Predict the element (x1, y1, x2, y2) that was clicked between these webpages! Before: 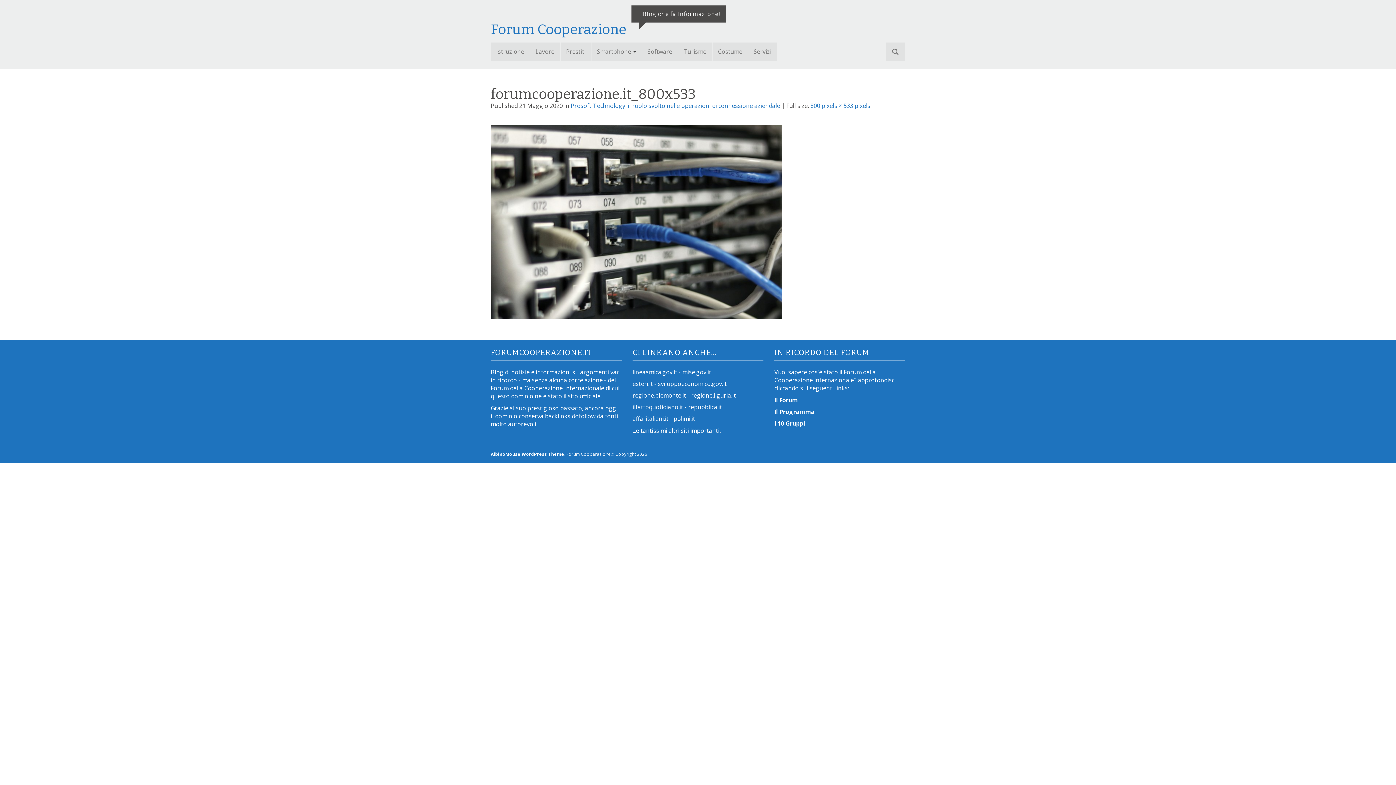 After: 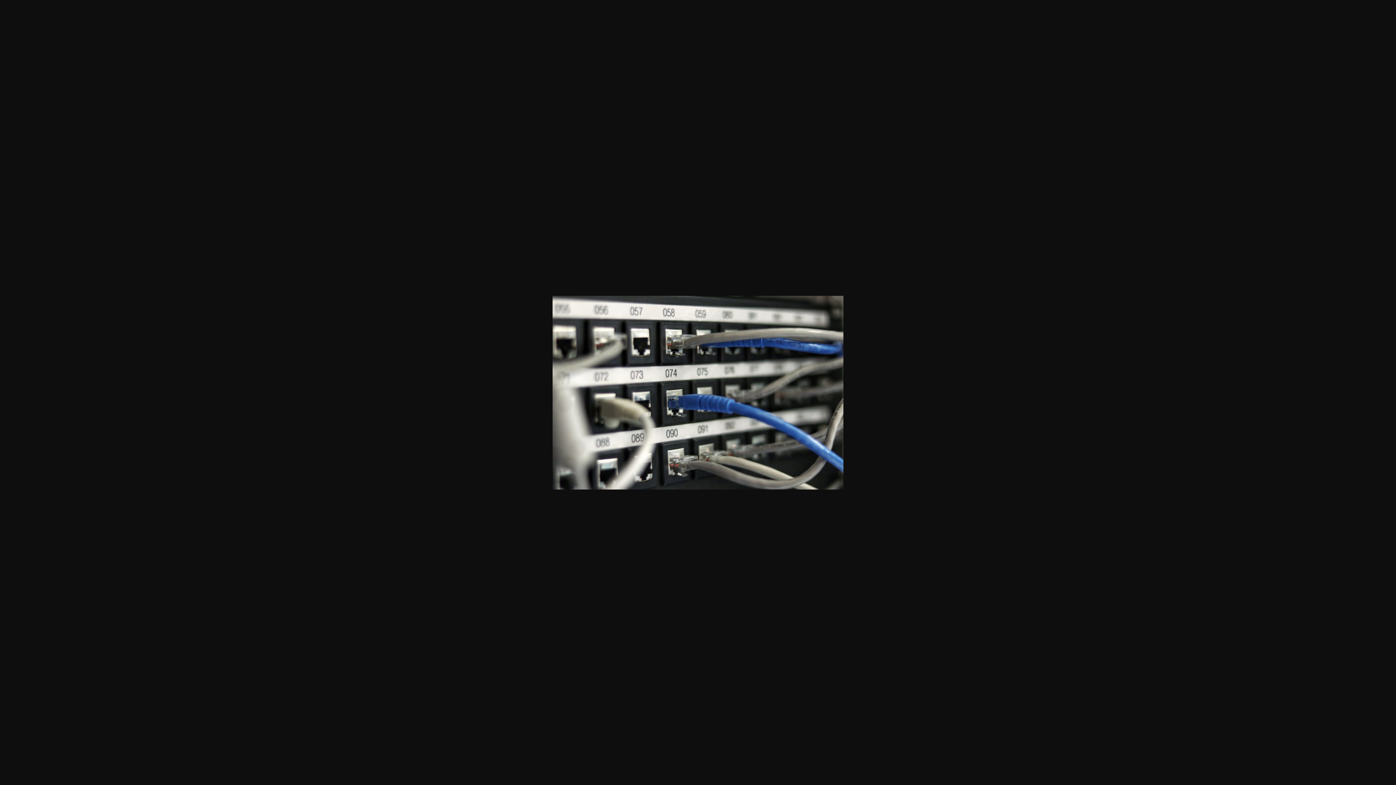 Action: bbox: (490, 219, 781, 227)